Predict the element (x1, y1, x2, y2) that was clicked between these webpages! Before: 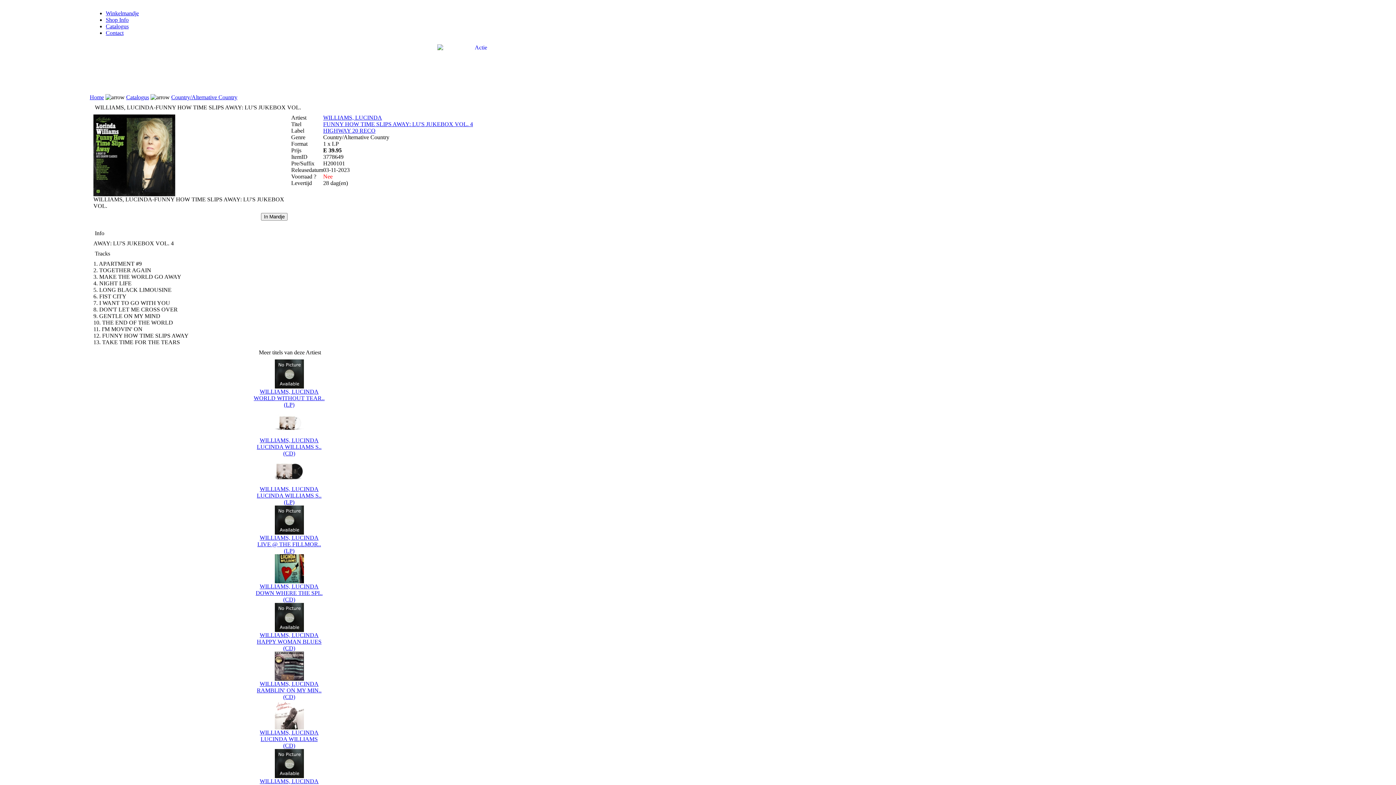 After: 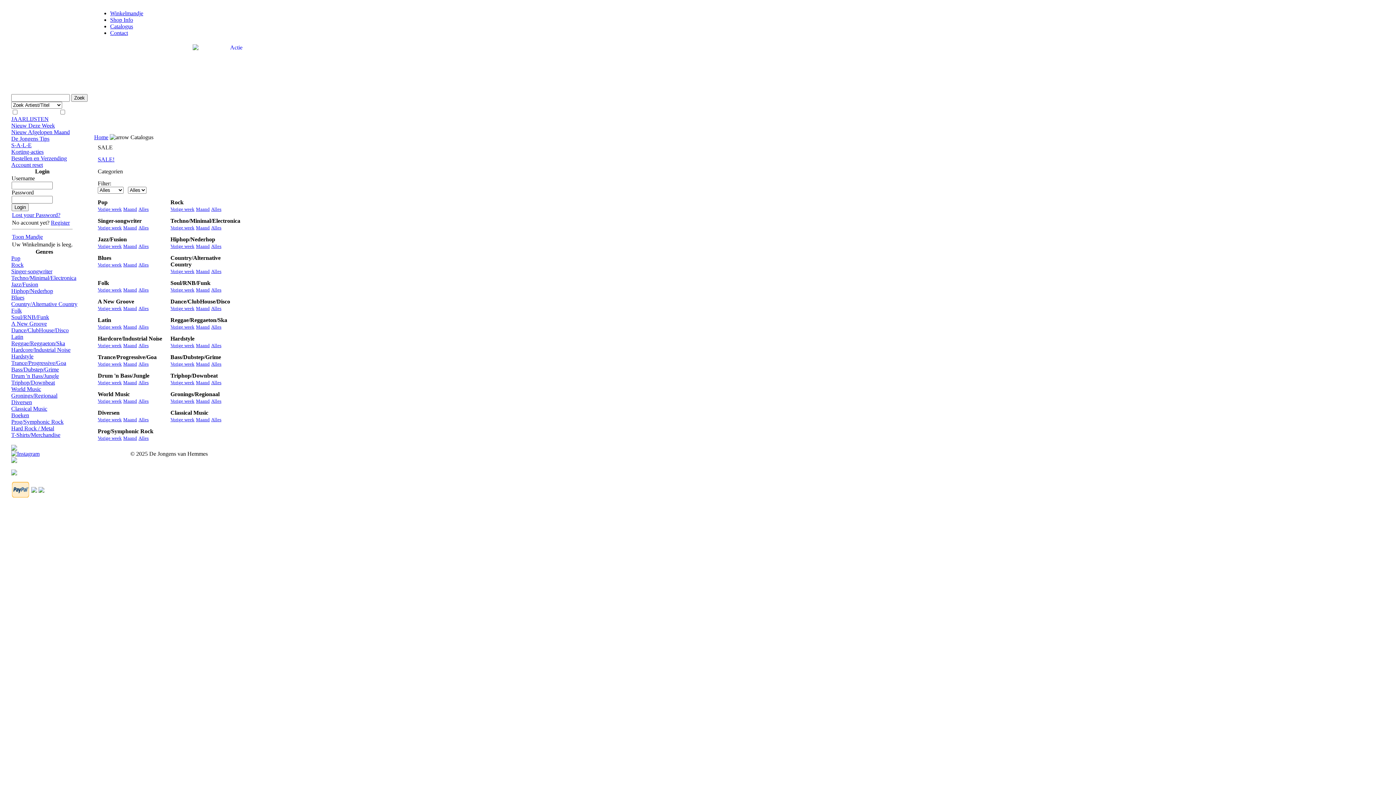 Action: label: Catalogus bbox: (126, 94, 149, 100)